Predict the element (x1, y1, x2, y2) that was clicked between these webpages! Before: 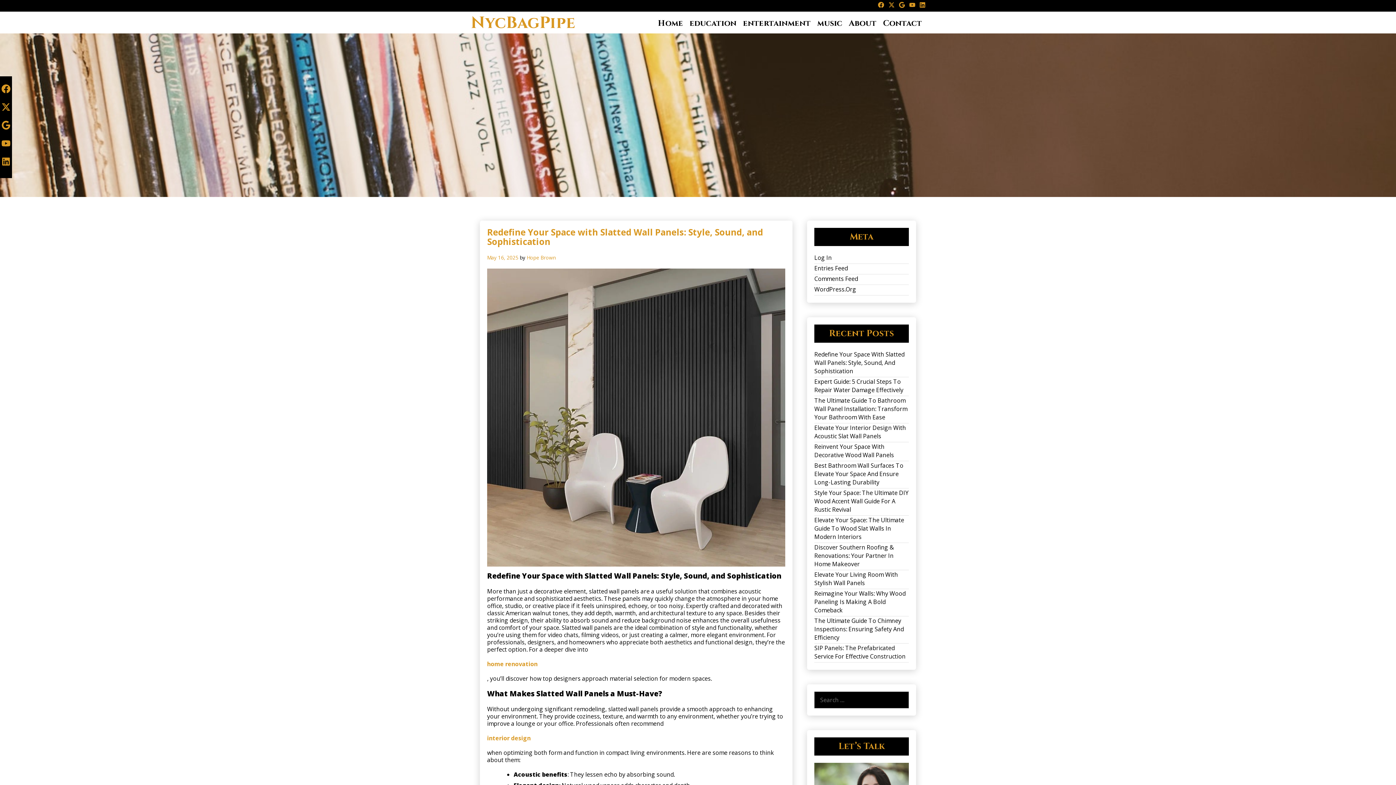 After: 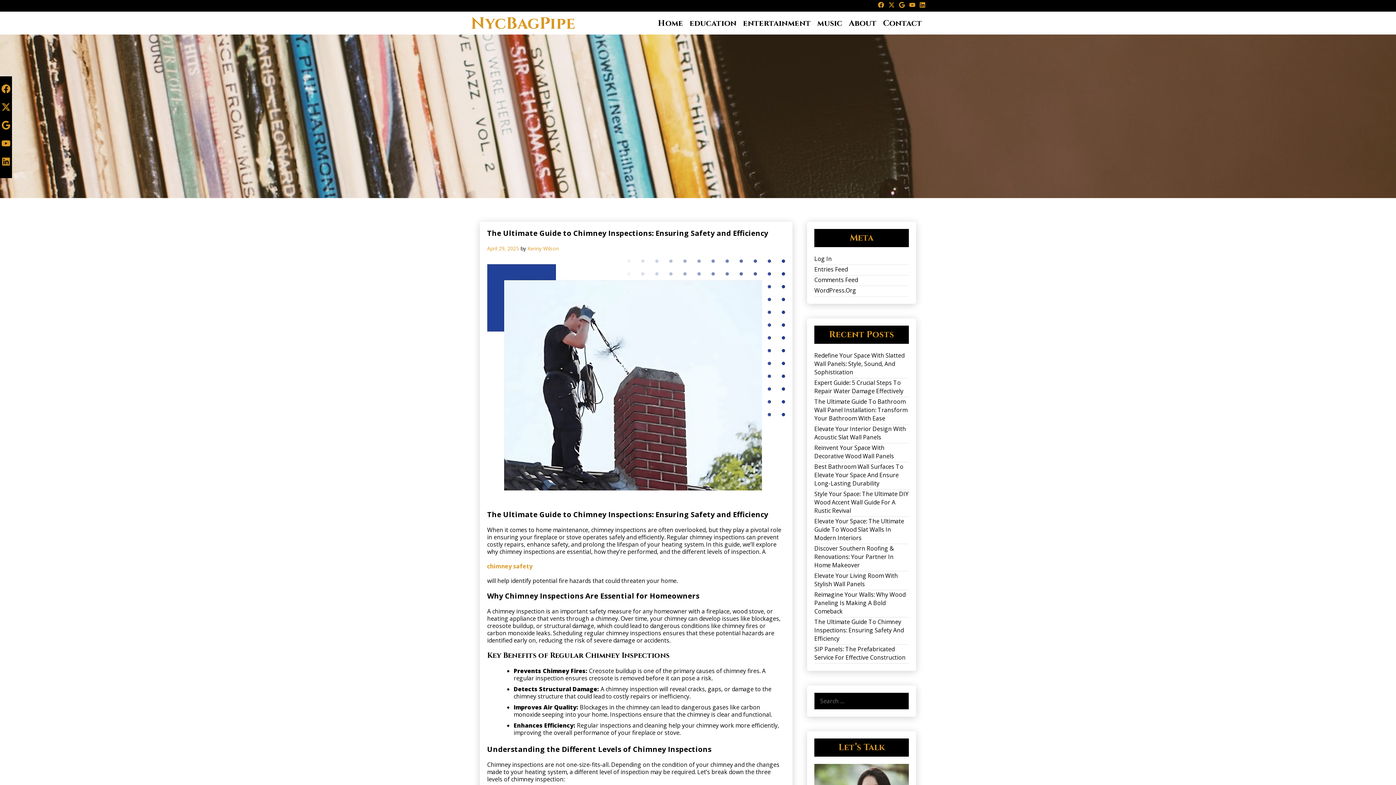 Action: bbox: (814, 617, 904, 641) label: The Ultimate Guide To Chimney Inspections: Ensuring Safety And Efficiency